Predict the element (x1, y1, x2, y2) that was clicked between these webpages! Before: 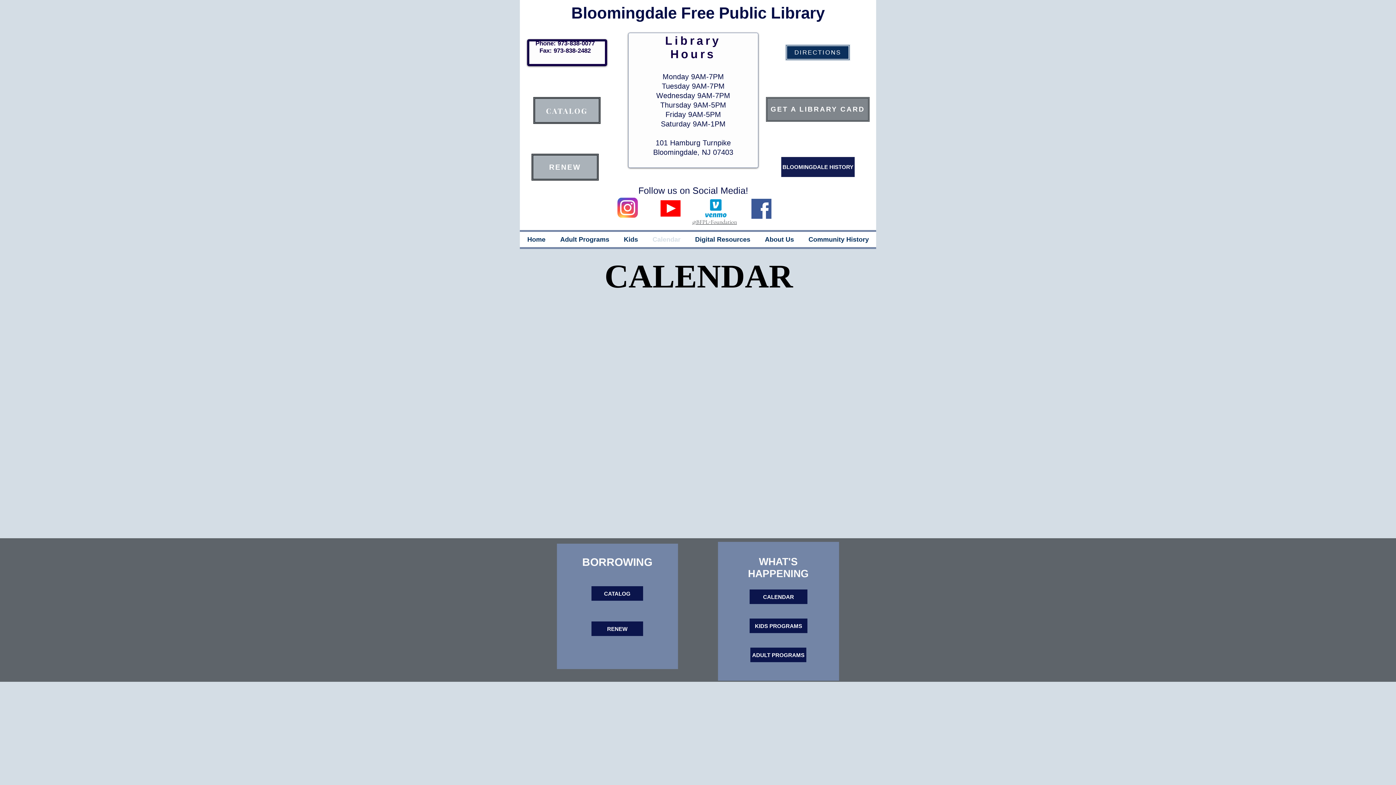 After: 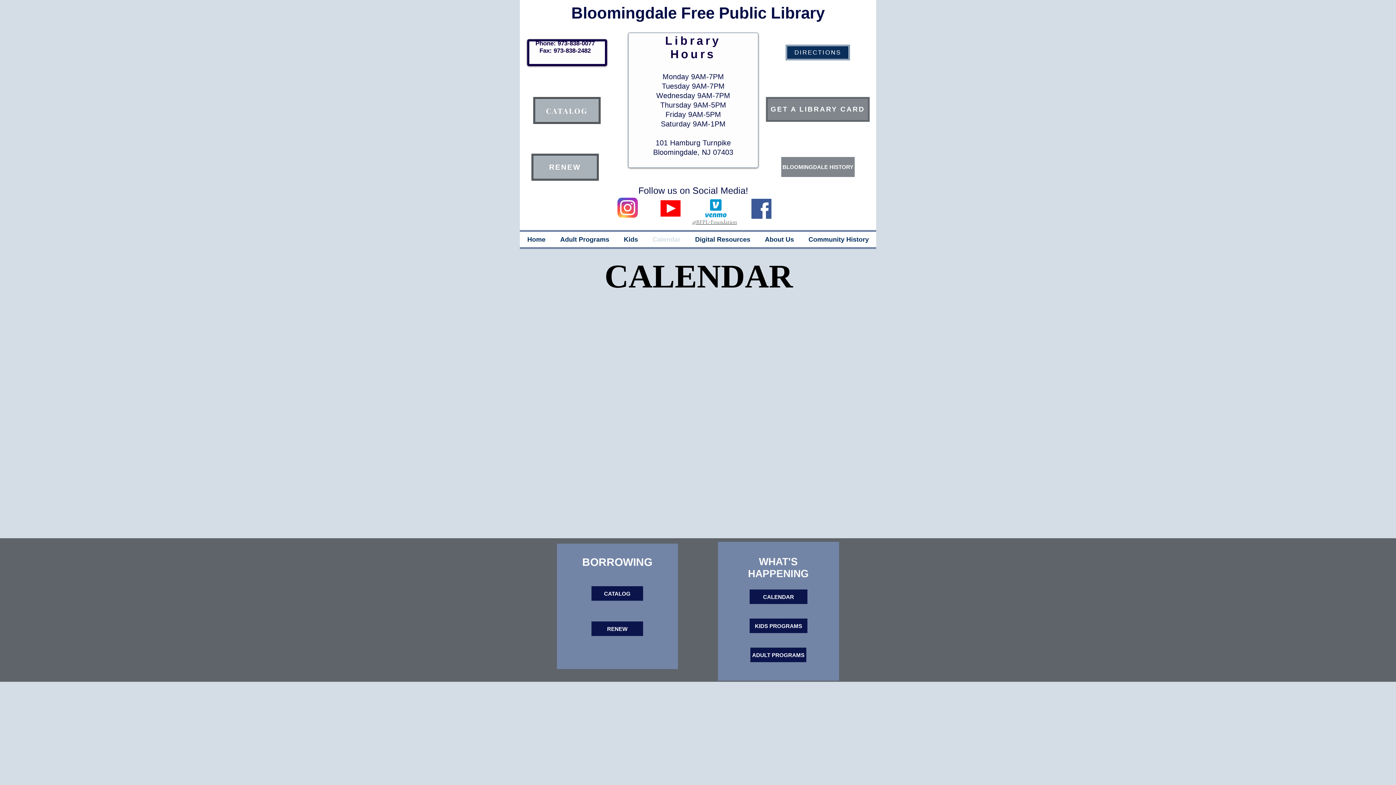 Action: bbox: (781, 157, 854, 177) label: BLOOMINGDALE HISTORY